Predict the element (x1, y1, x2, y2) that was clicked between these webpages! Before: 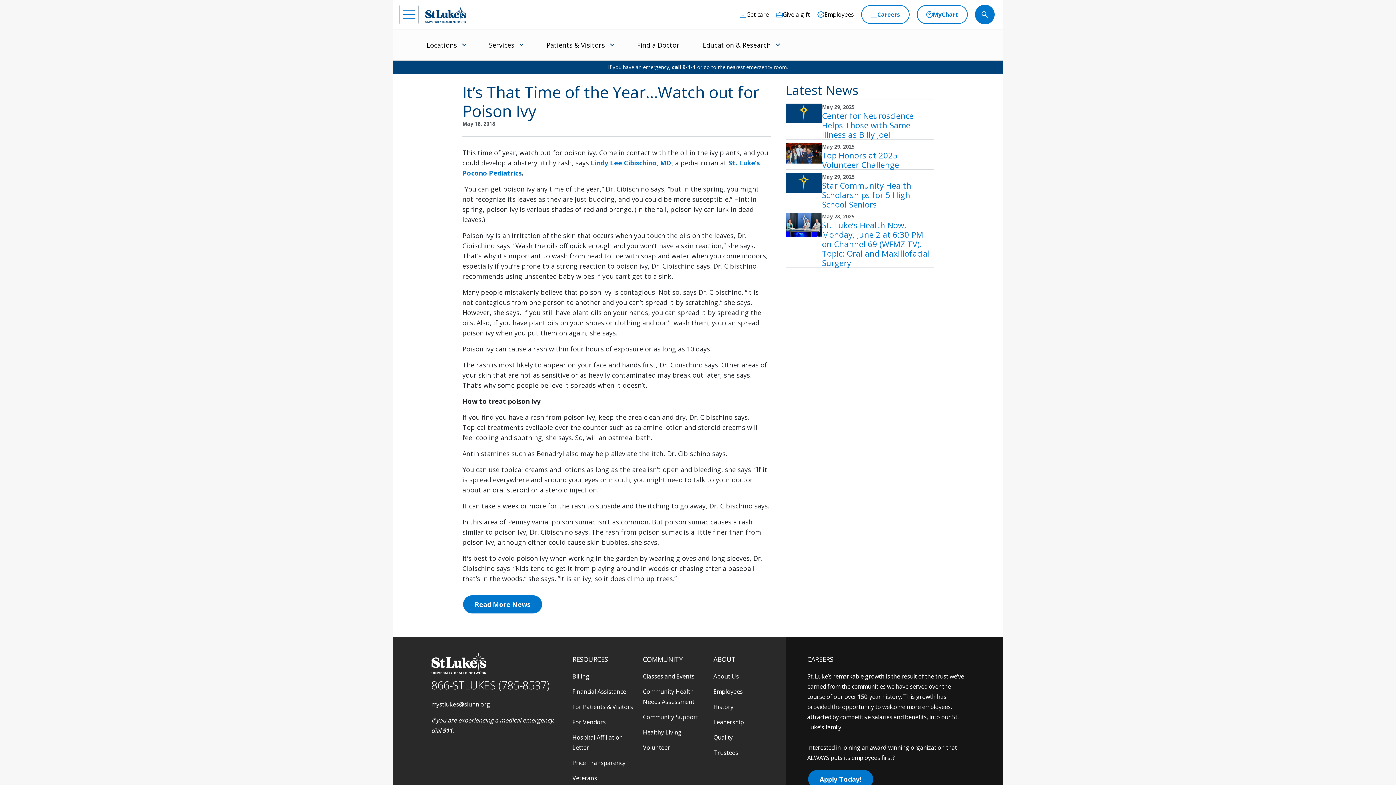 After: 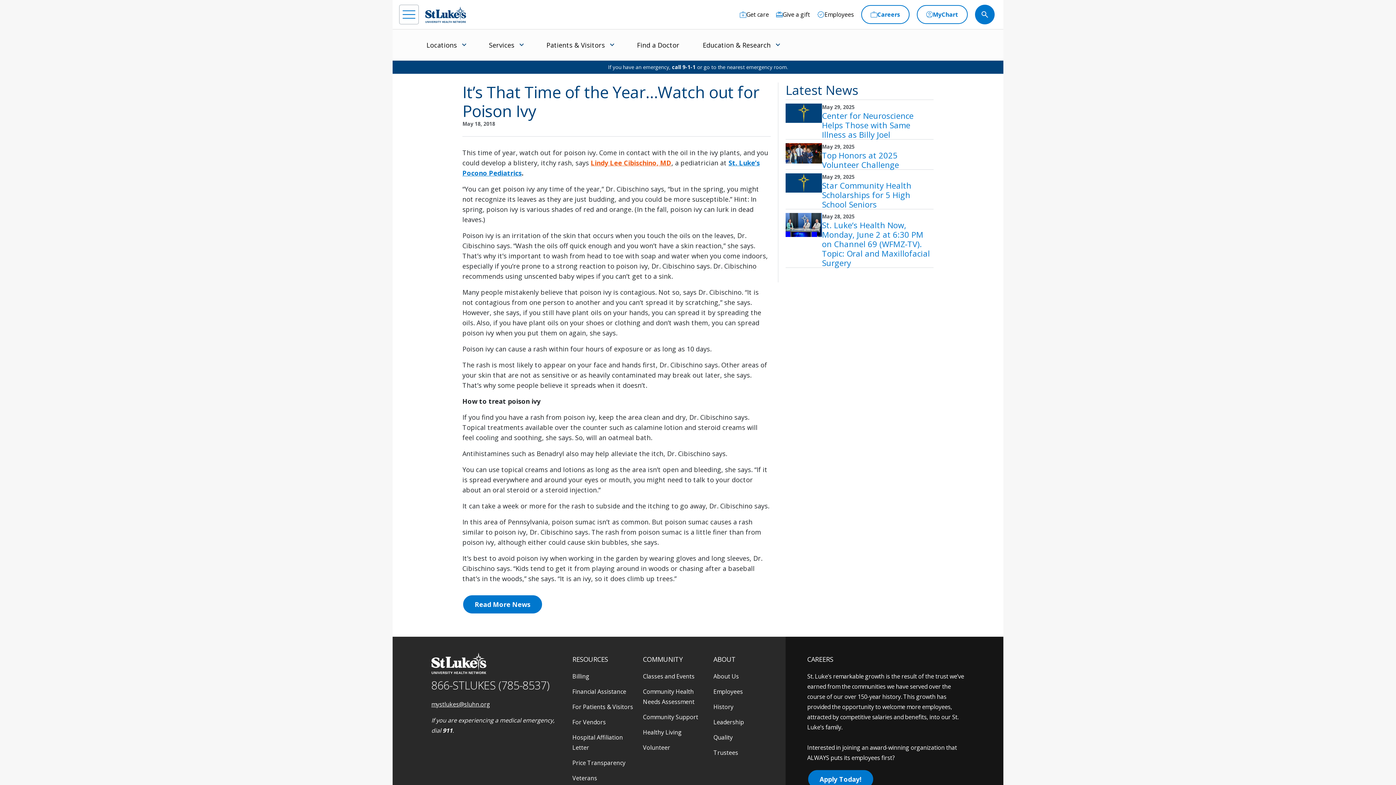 Action: label: Lindy Lee Cibischino, MD bbox: (590, 158, 671, 167)